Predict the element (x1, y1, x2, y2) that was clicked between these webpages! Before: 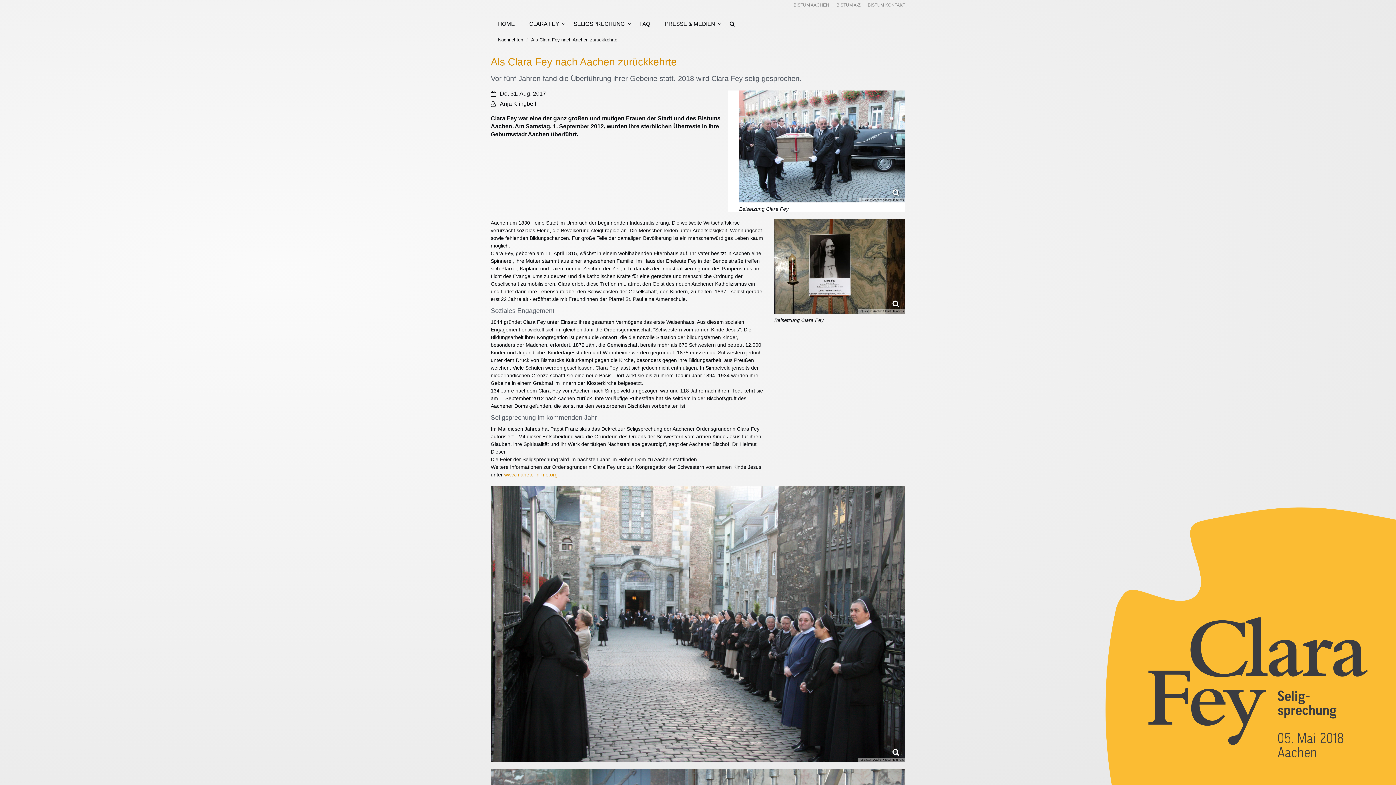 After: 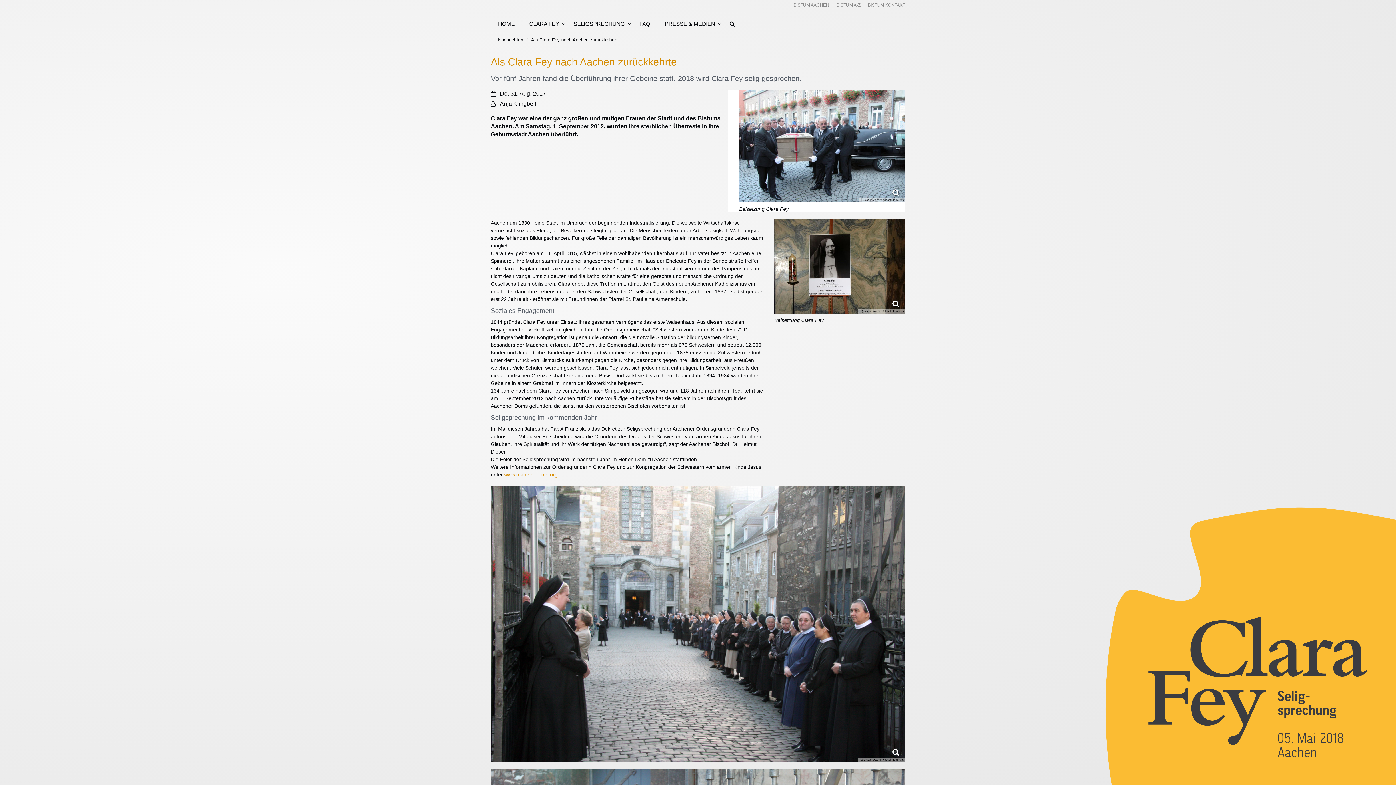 Action: label: Alle akzeptieren bbox: (847, 758, 905, 772)